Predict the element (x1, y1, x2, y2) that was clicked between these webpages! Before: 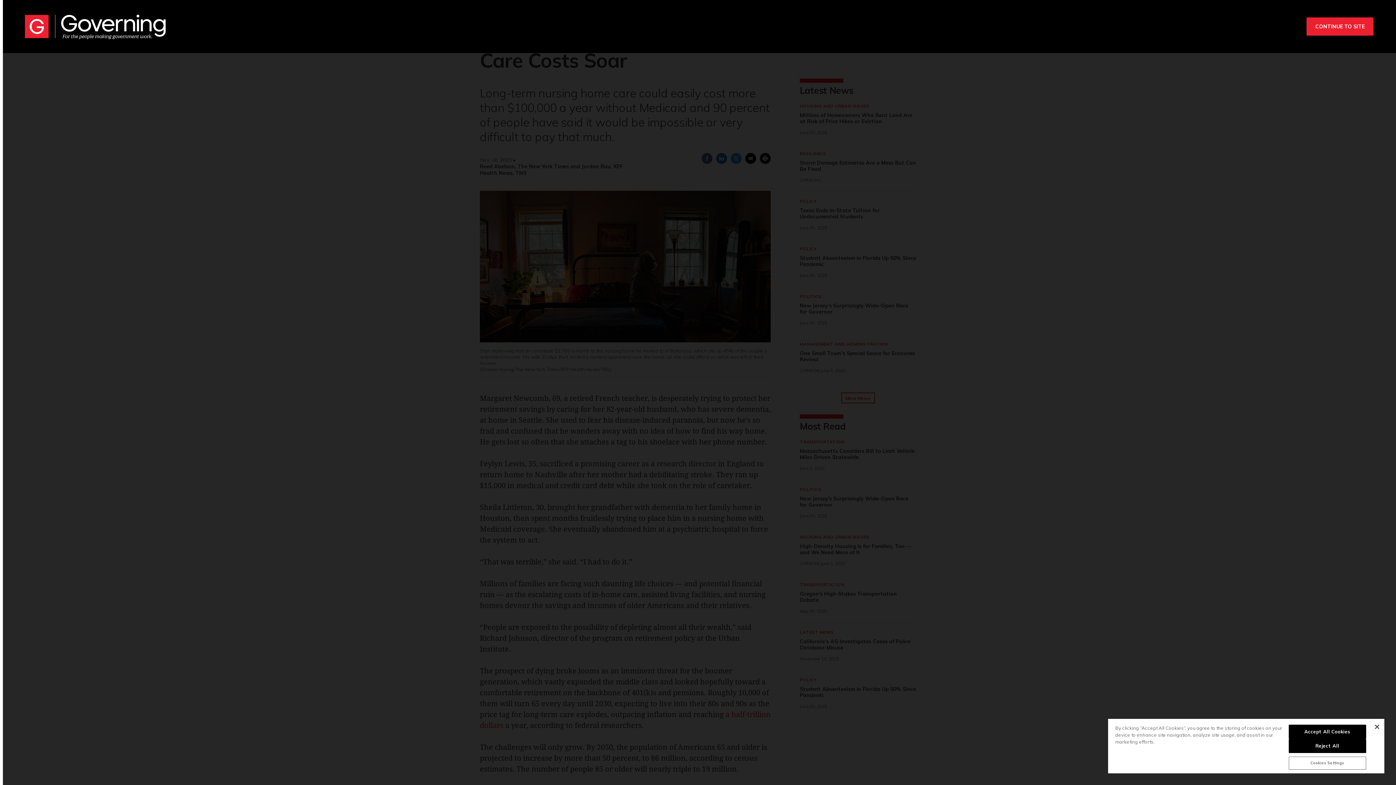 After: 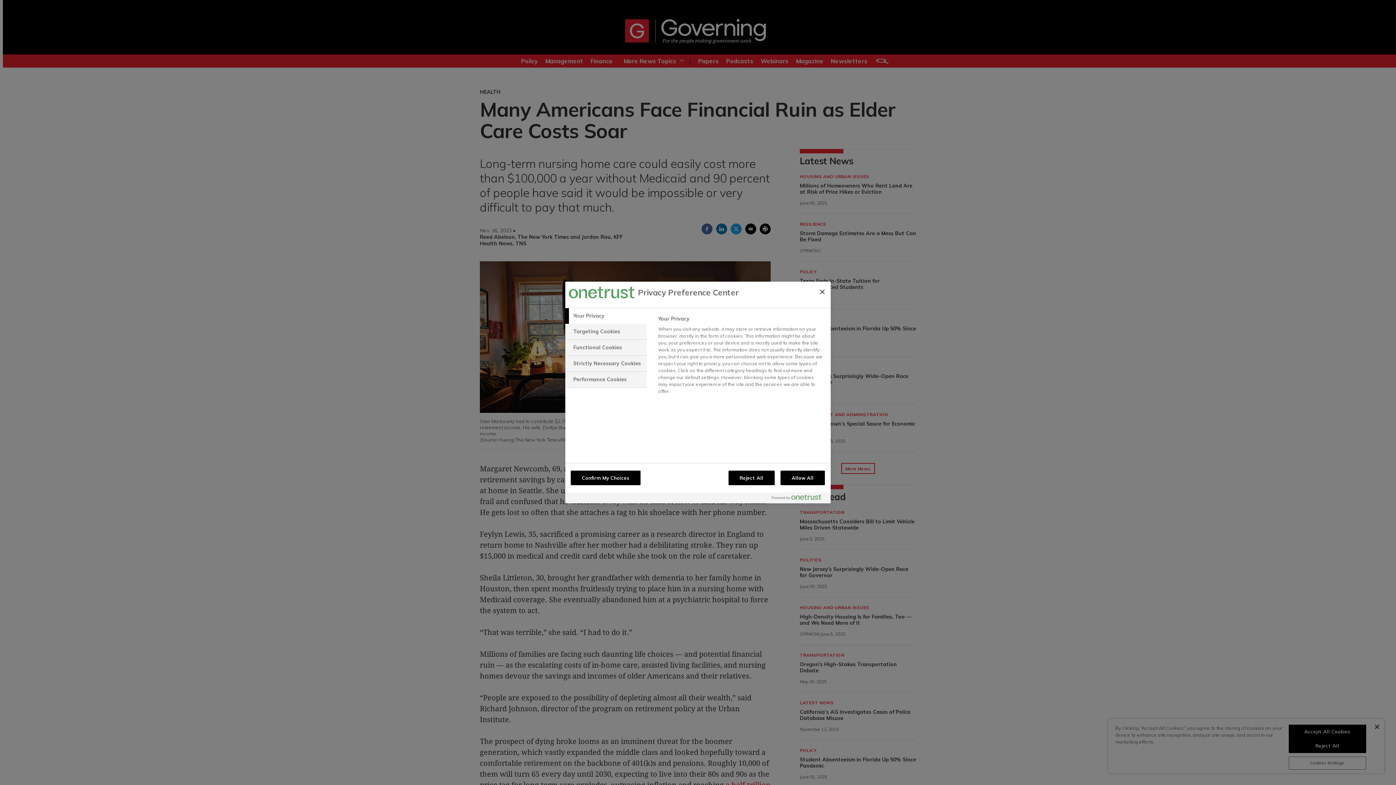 Action: label: Cookies Settings bbox: (1288, 757, 1366, 770)